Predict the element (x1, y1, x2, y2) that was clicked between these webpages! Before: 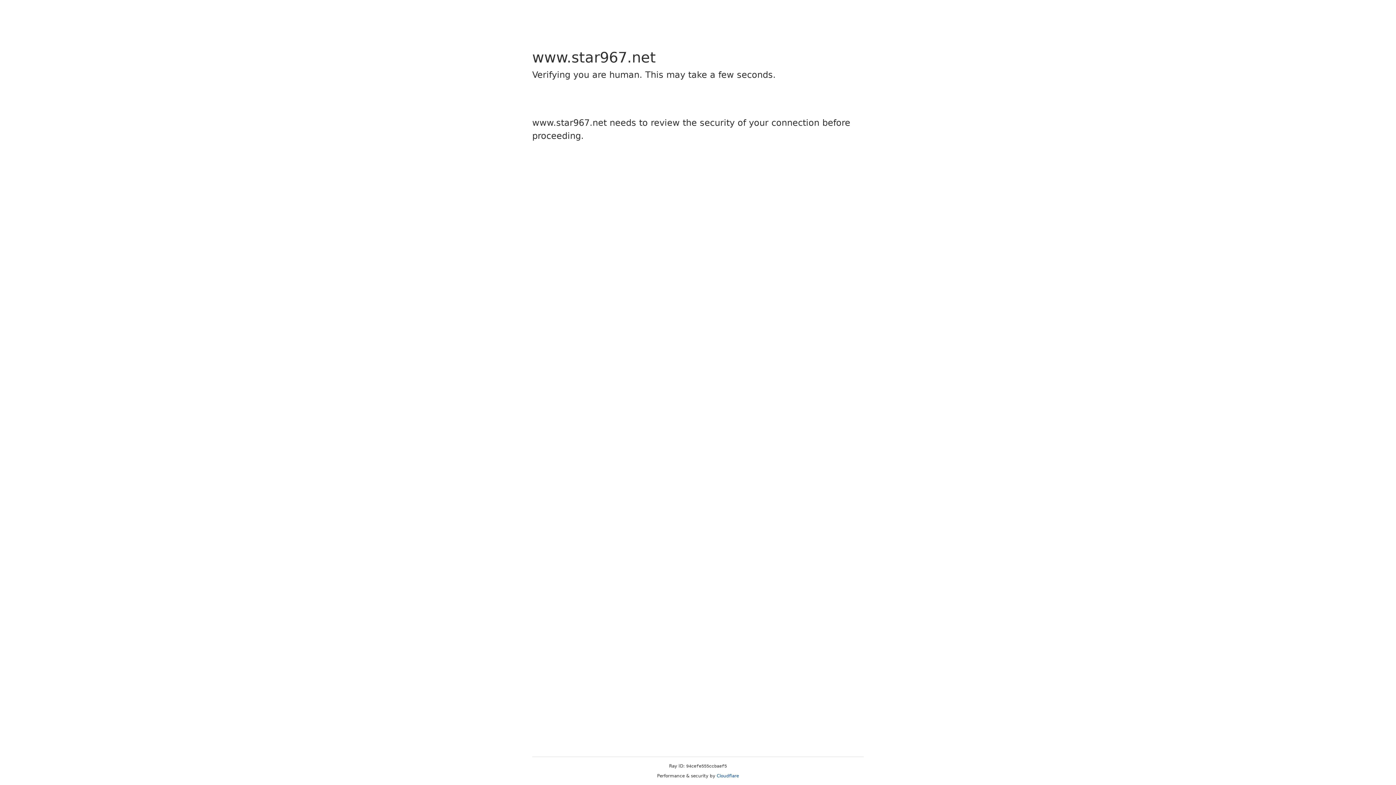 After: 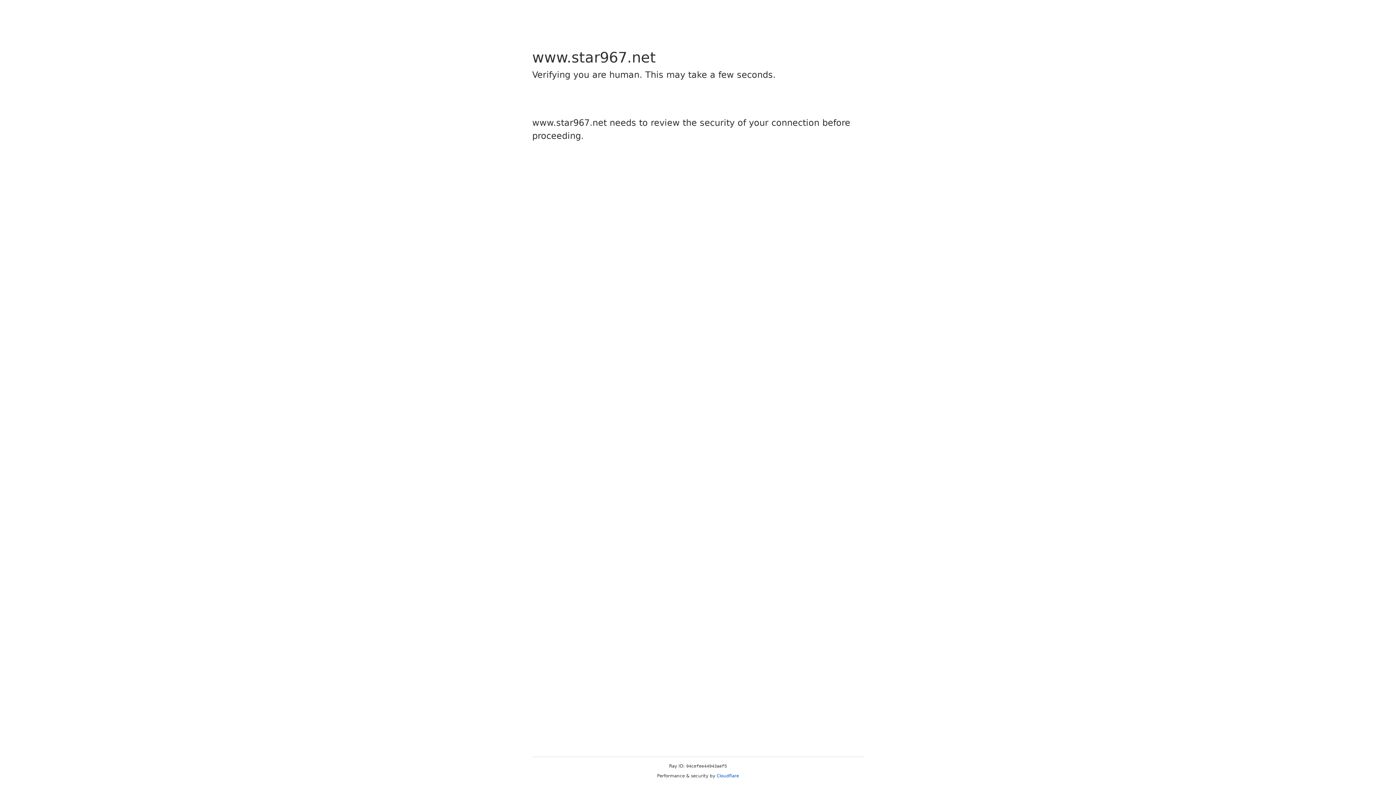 Action: bbox: (716, 773, 739, 778) label: Cloudflare